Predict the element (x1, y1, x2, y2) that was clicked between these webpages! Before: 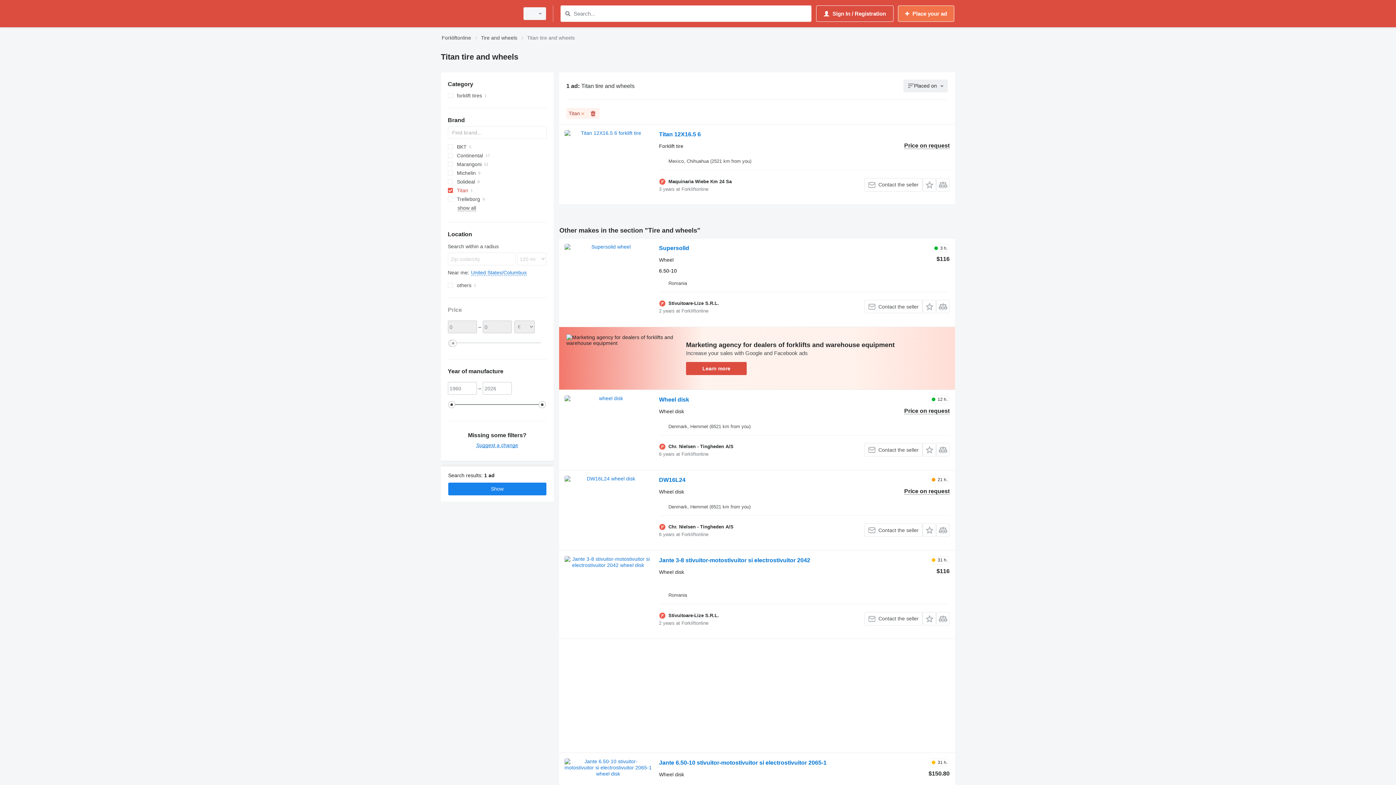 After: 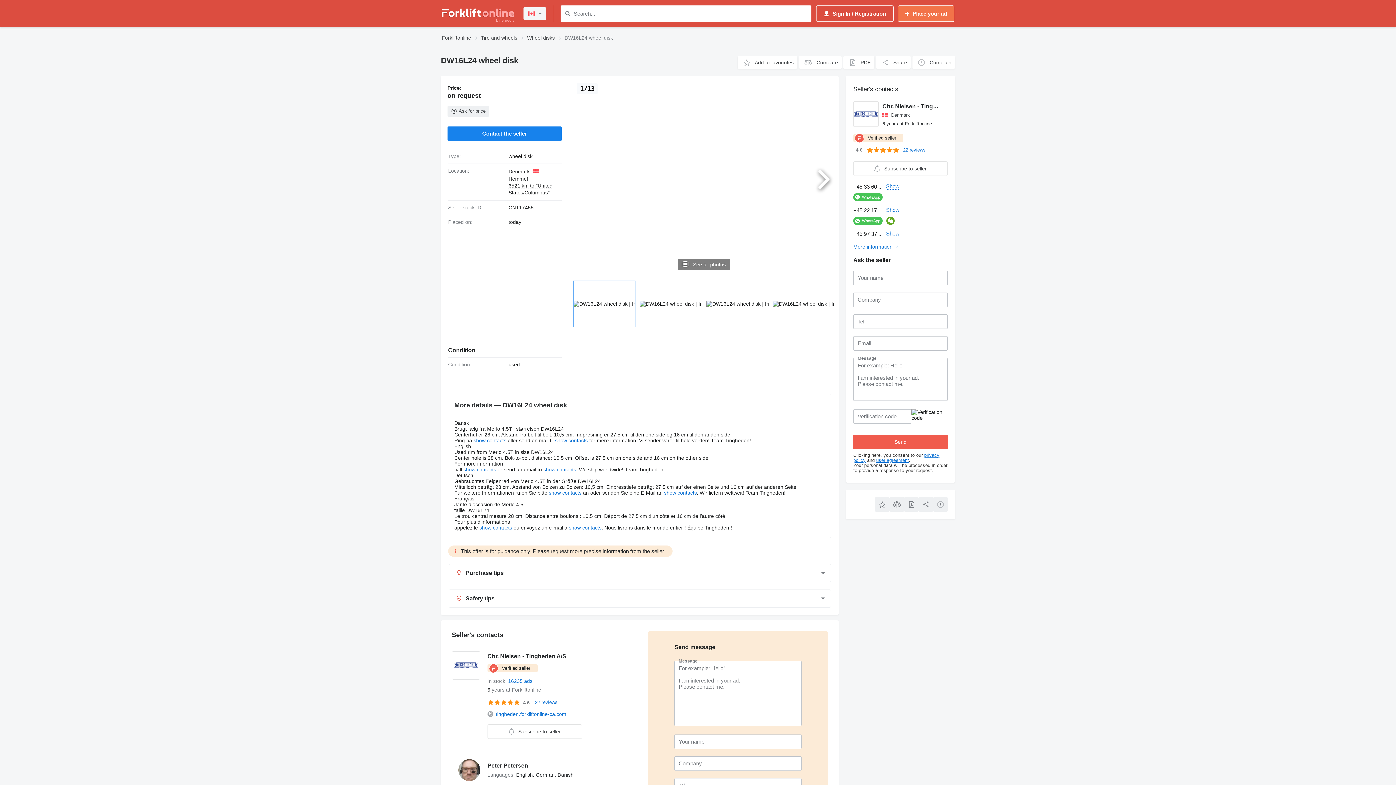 Action: bbox: (564, 475, 651, 541)